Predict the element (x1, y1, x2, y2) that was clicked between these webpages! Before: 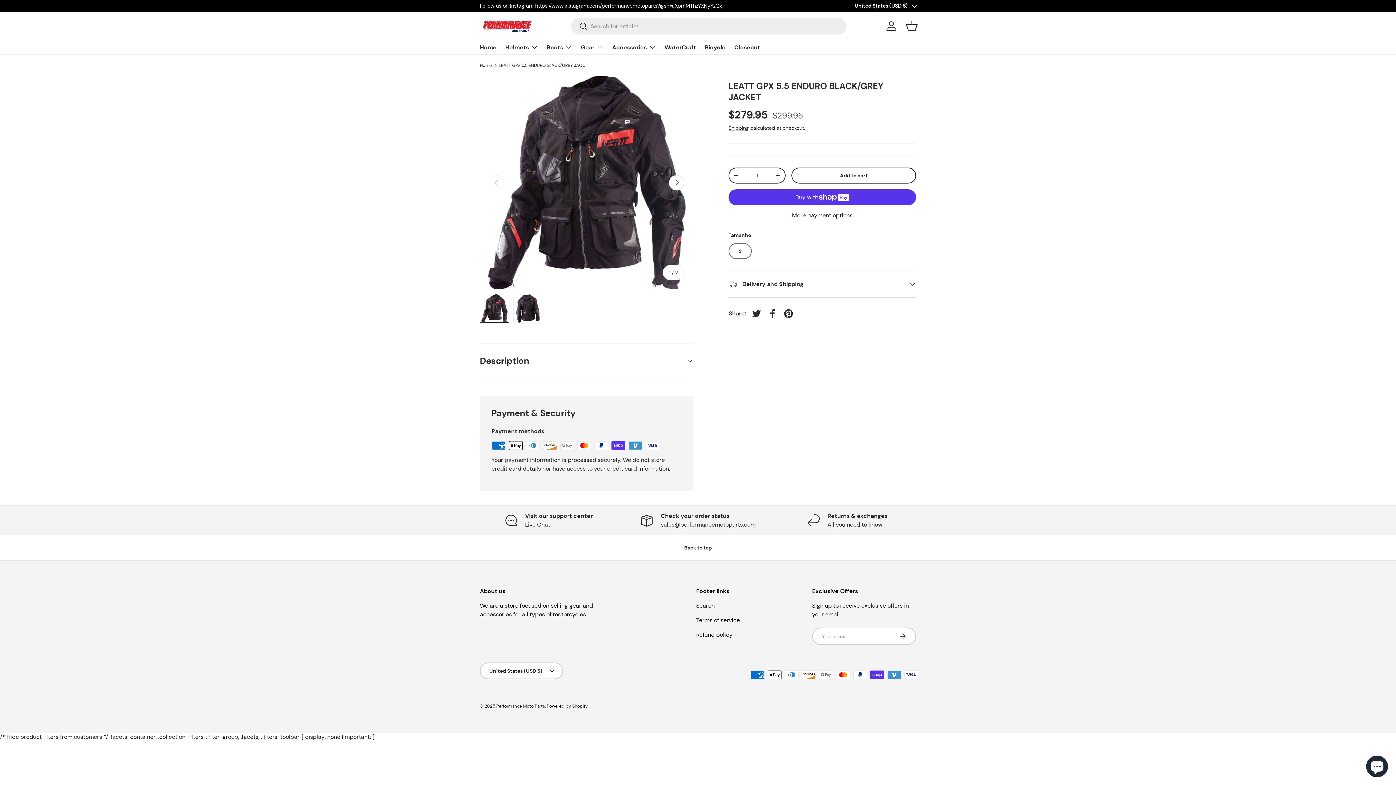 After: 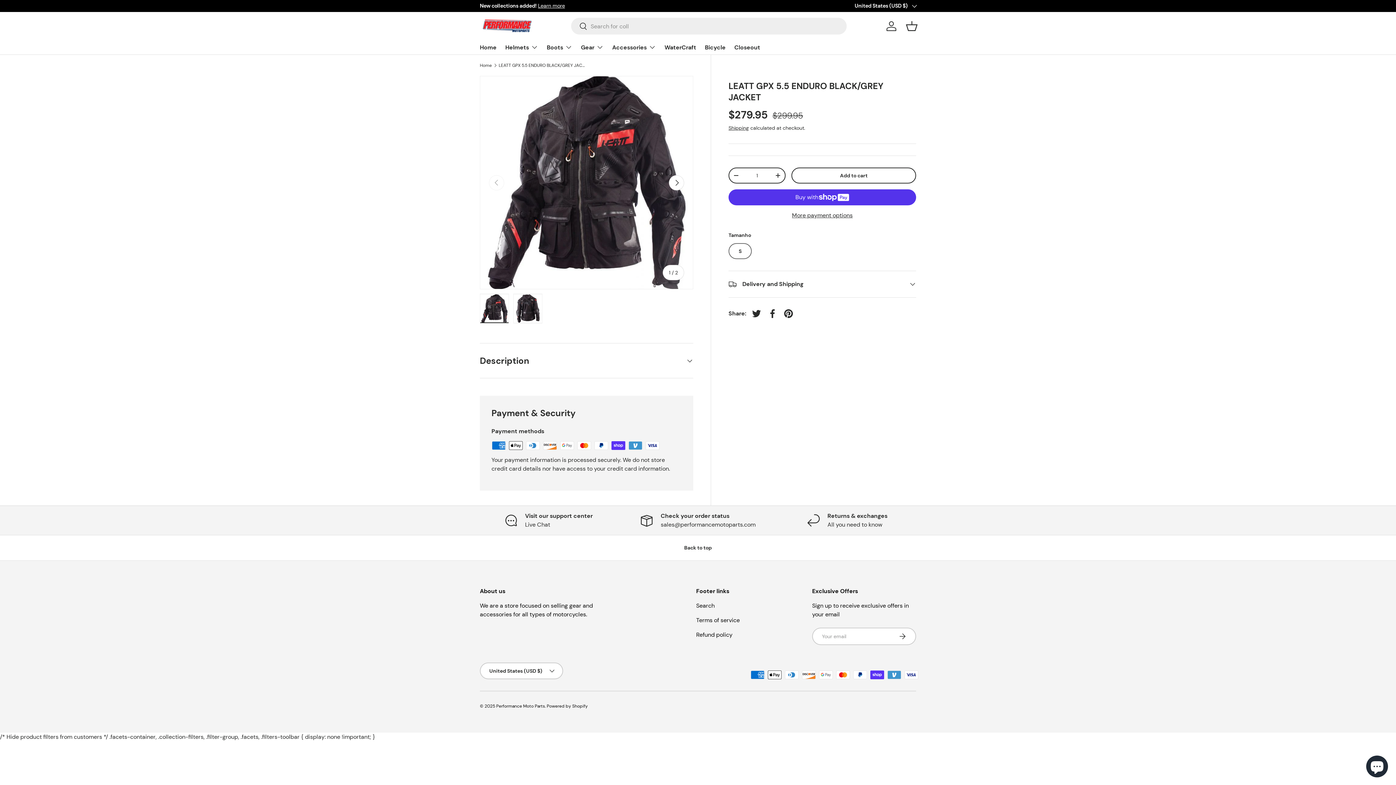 Action: label: Powered by Shopify bbox: (546, 703, 588, 709)